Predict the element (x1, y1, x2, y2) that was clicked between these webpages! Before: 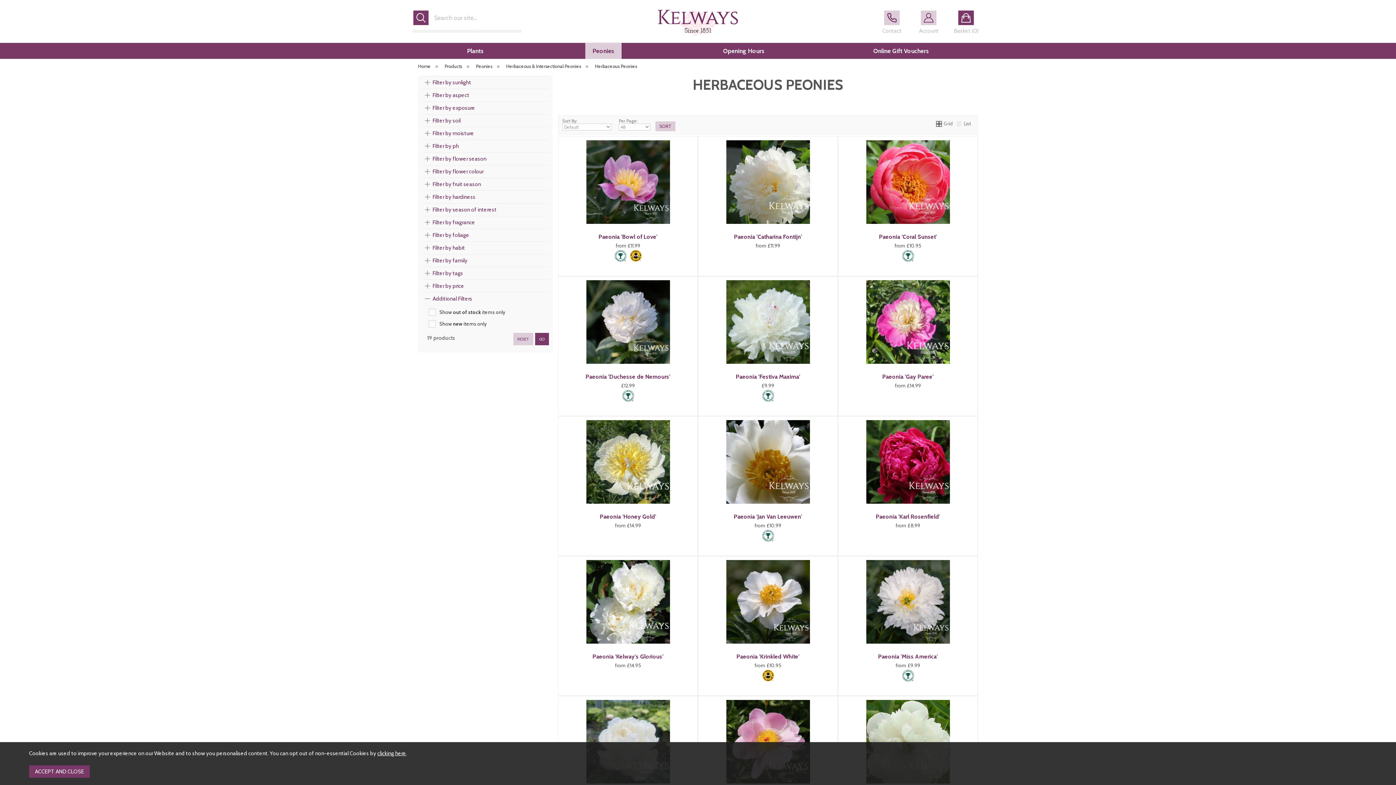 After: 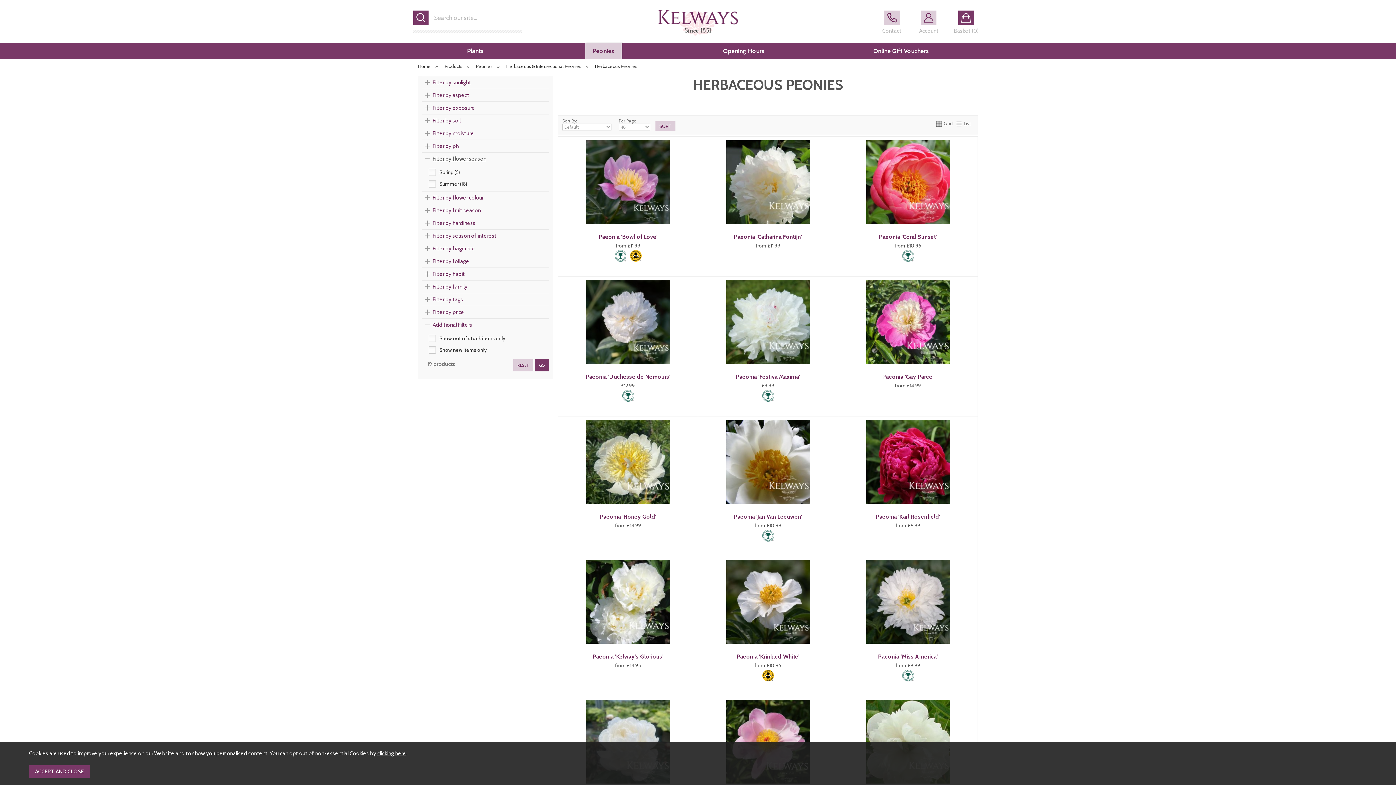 Action: label: Filter by flower season bbox: (421, 152, 549, 165)